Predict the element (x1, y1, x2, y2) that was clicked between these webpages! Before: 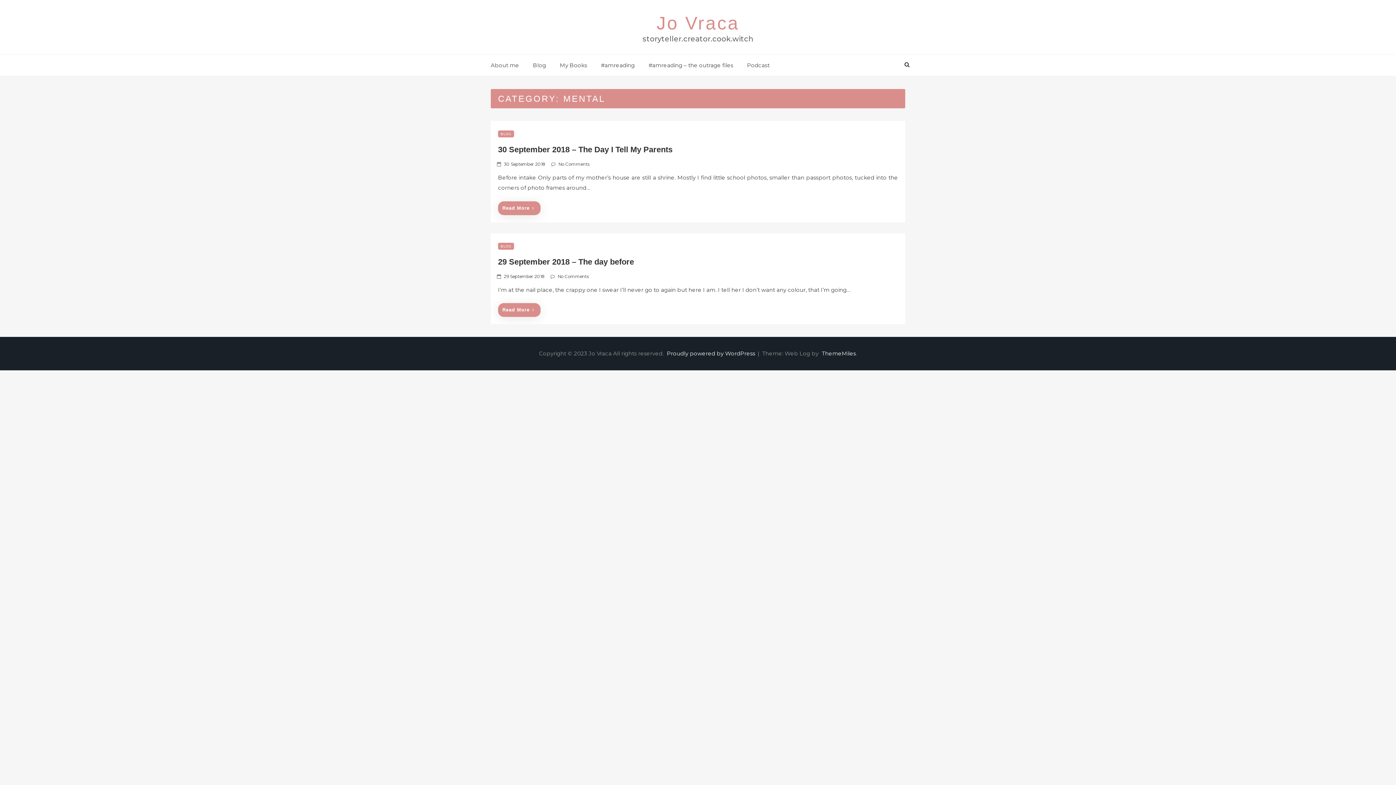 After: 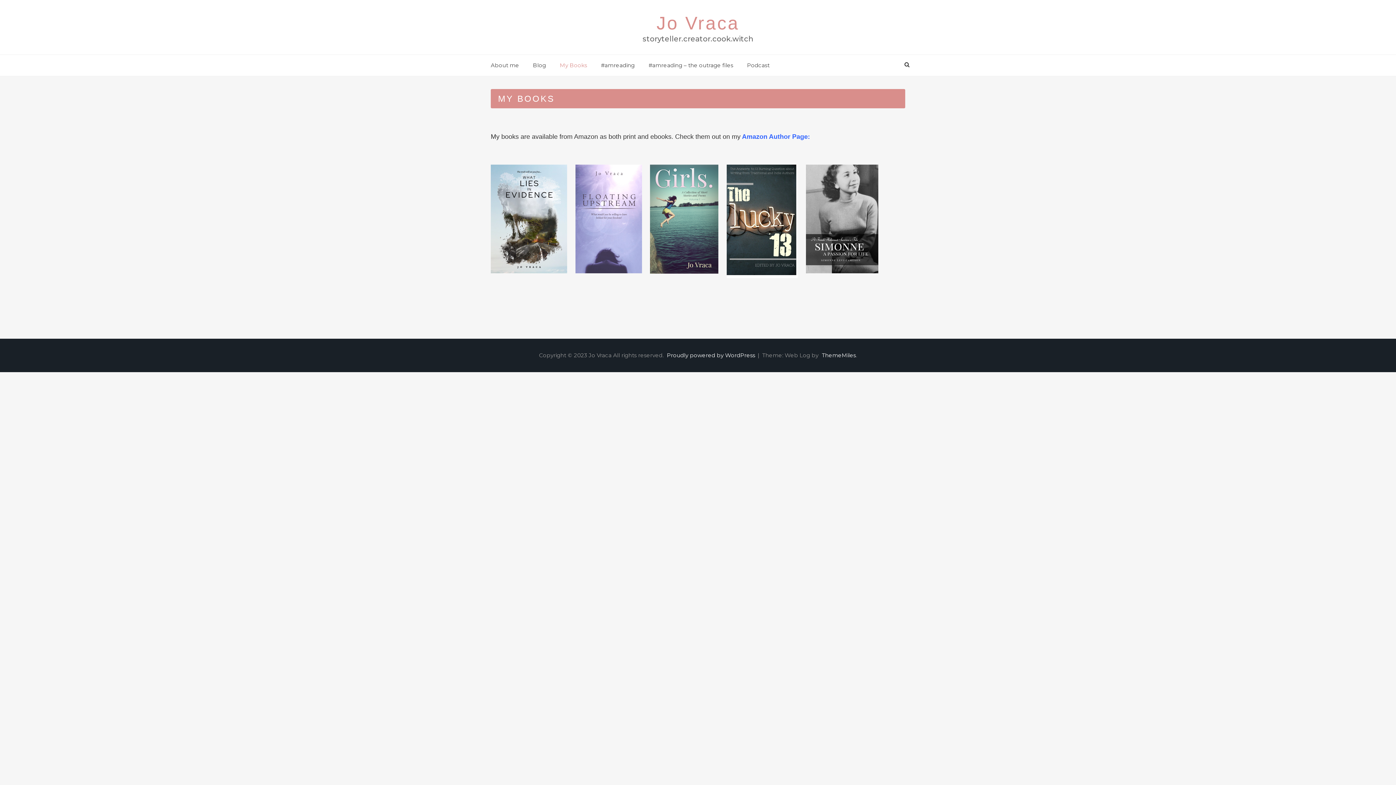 Action: label: My Books bbox: (553, 54, 593, 76)